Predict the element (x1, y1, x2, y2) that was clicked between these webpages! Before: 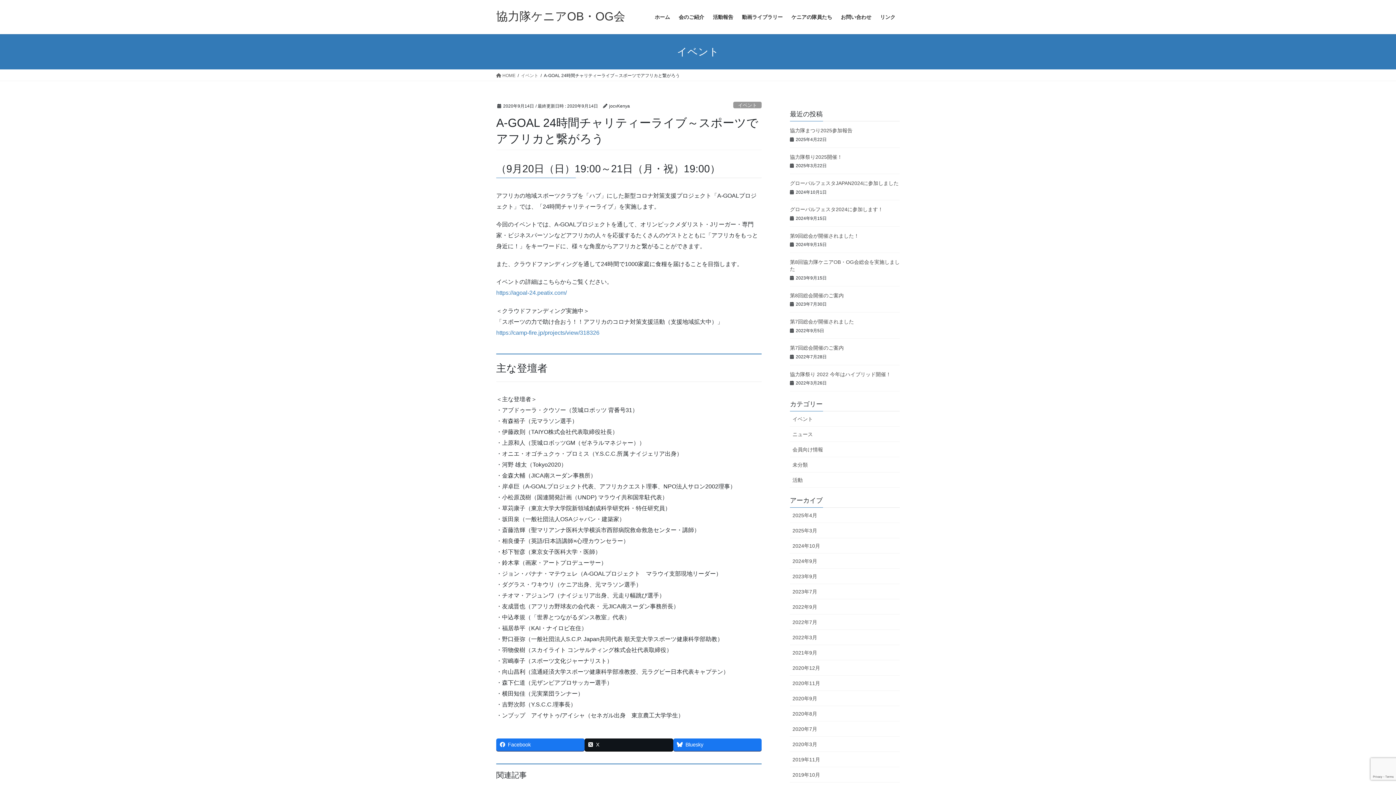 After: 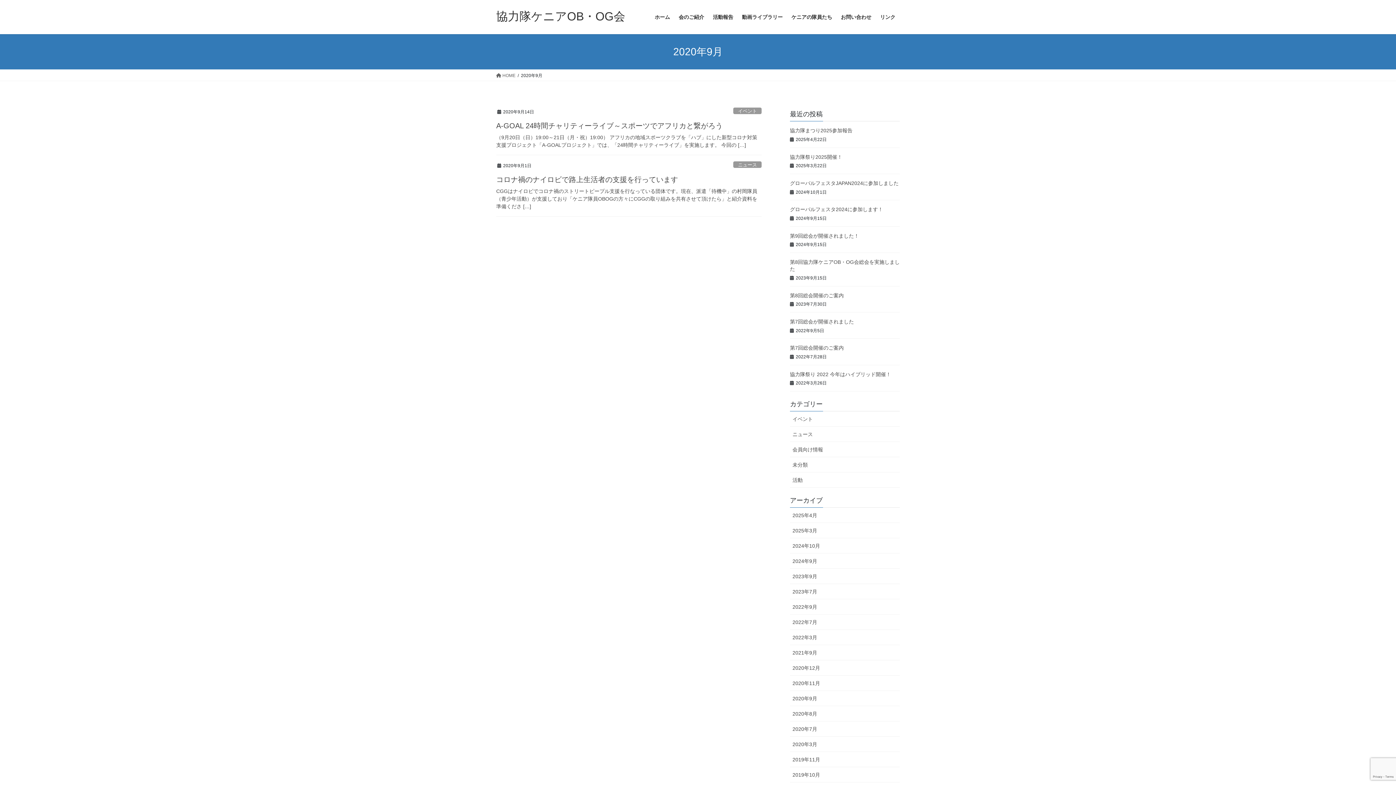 Action: label: 2020年9月 bbox: (790, 691, 900, 706)